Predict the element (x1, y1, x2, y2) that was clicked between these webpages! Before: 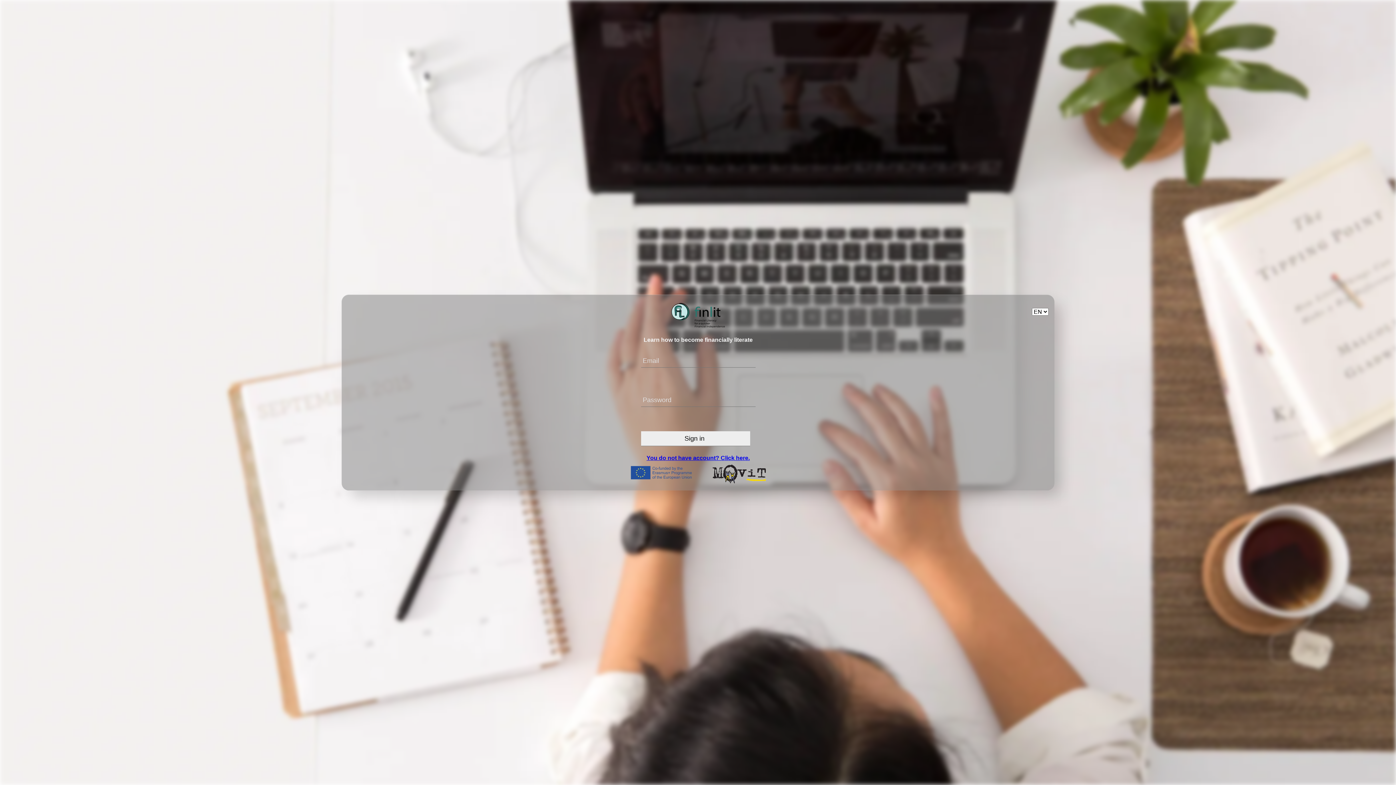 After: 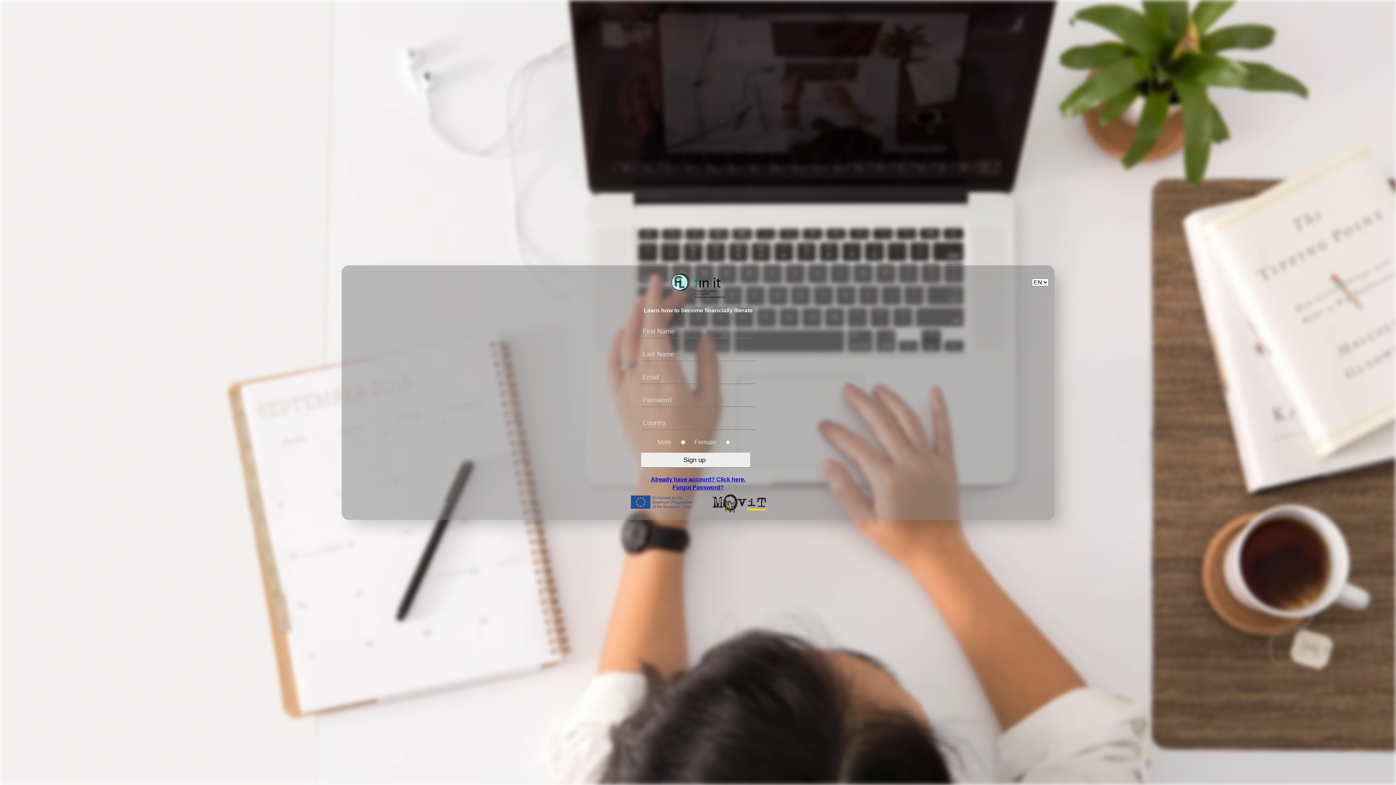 Action: label: You do not have account? Click here. bbox: (646, 455, 750, 461)